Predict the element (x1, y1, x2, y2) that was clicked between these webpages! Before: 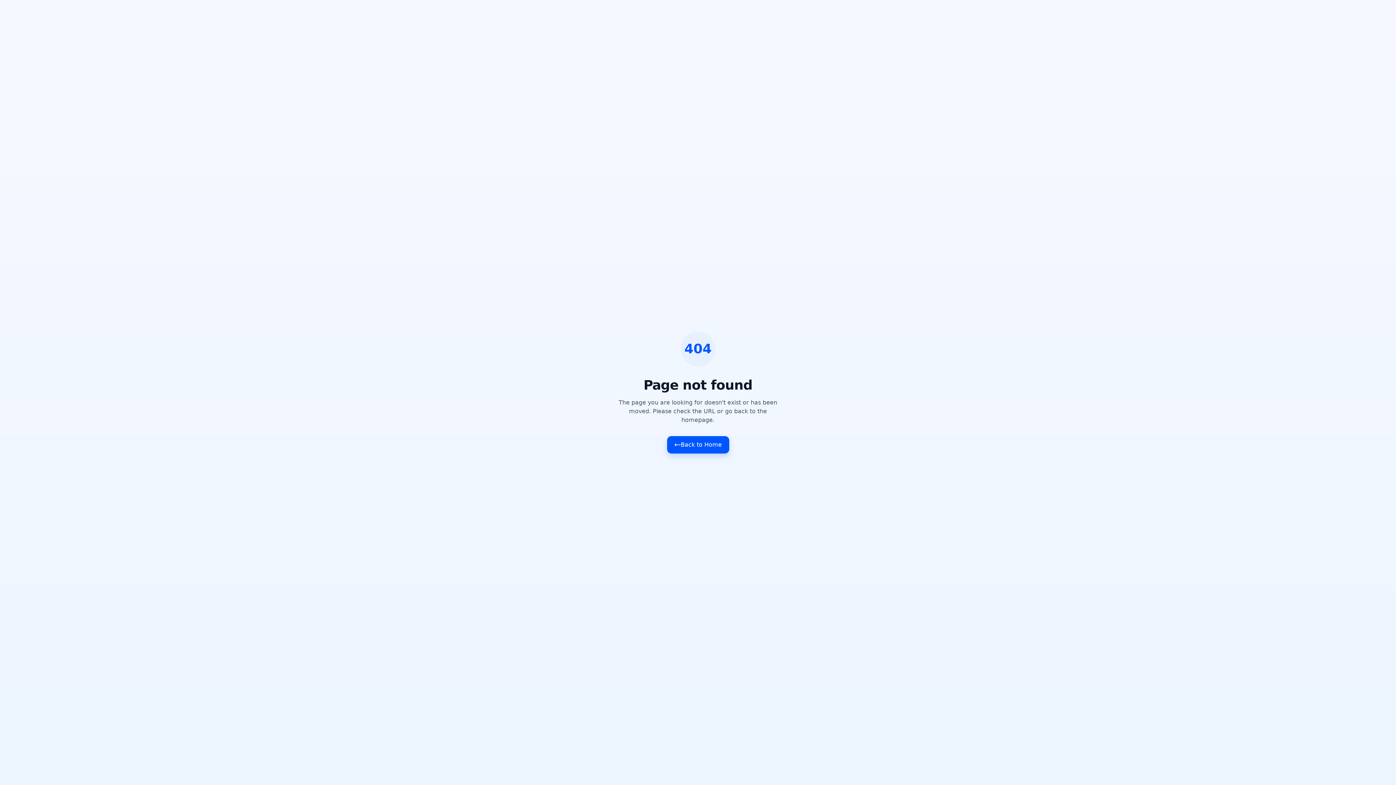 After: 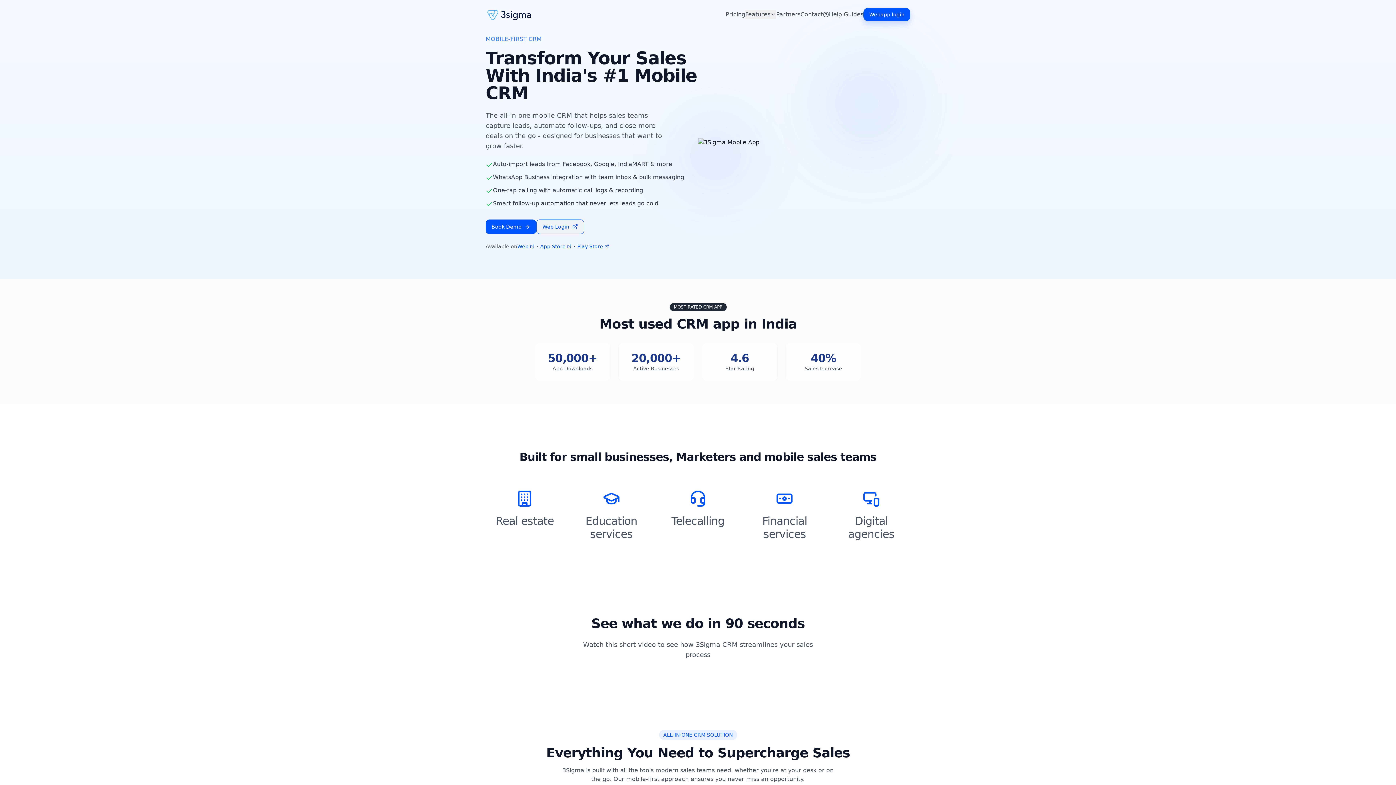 Action: bbox: (667, 436, 729, 453) label: Back to Home